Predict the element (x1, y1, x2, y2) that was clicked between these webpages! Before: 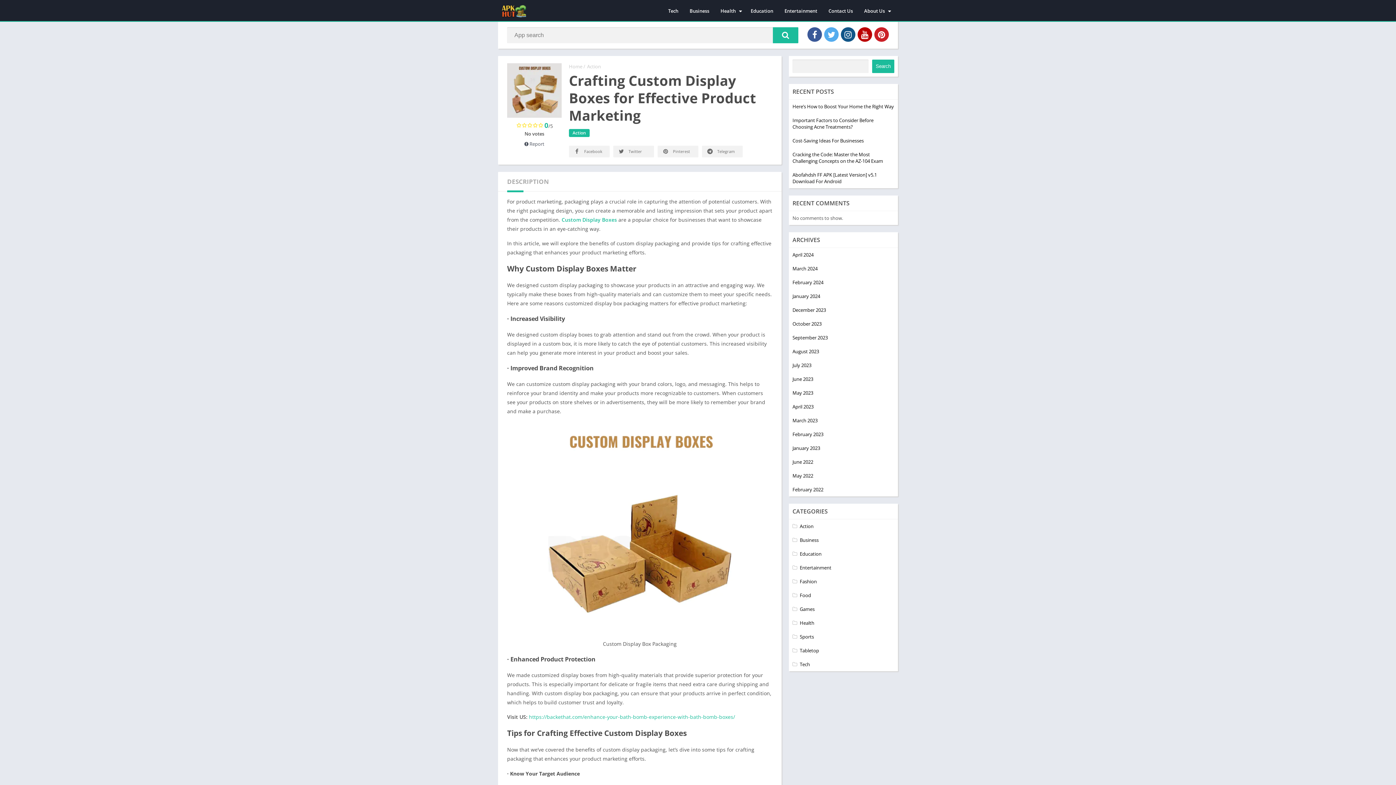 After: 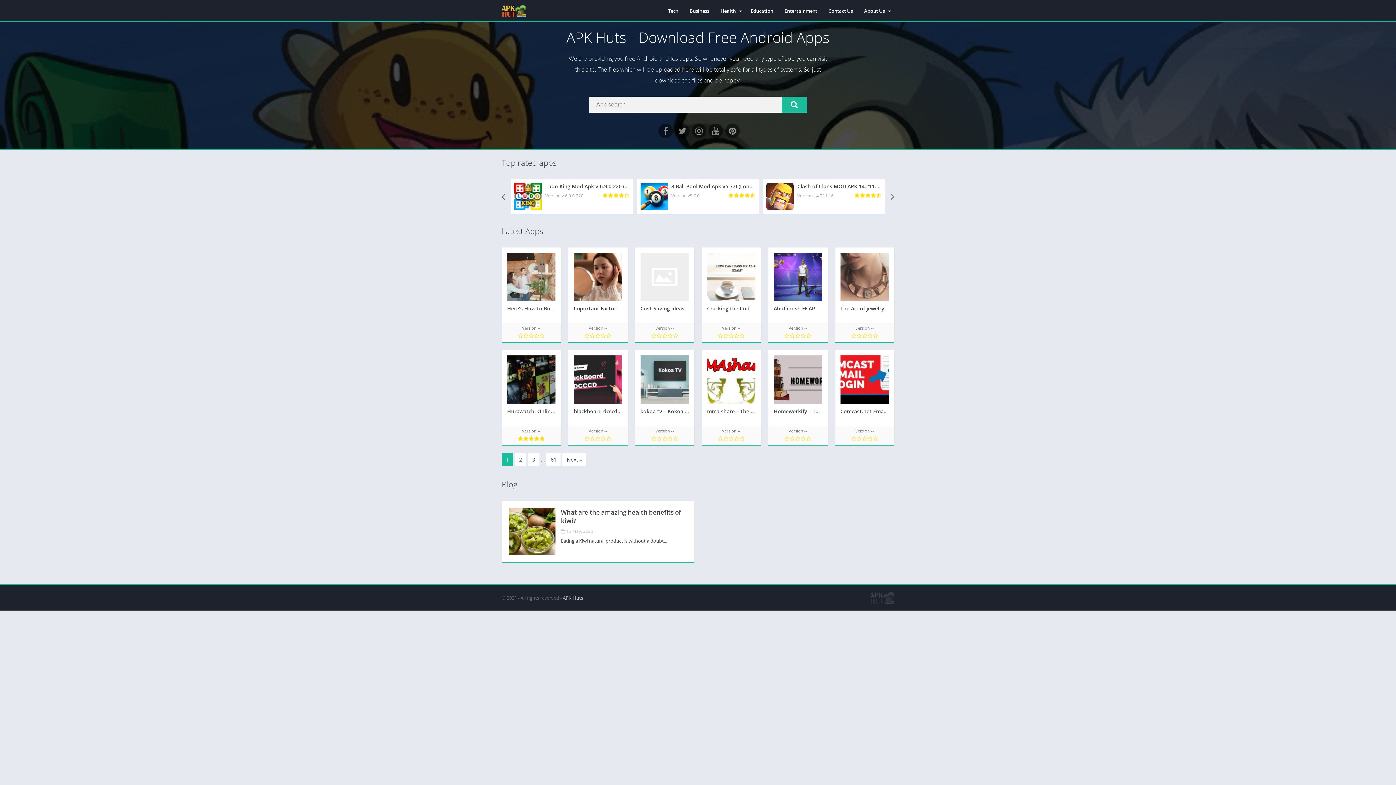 Action: bbox: (792, 389, 813, 396) label: May 2023